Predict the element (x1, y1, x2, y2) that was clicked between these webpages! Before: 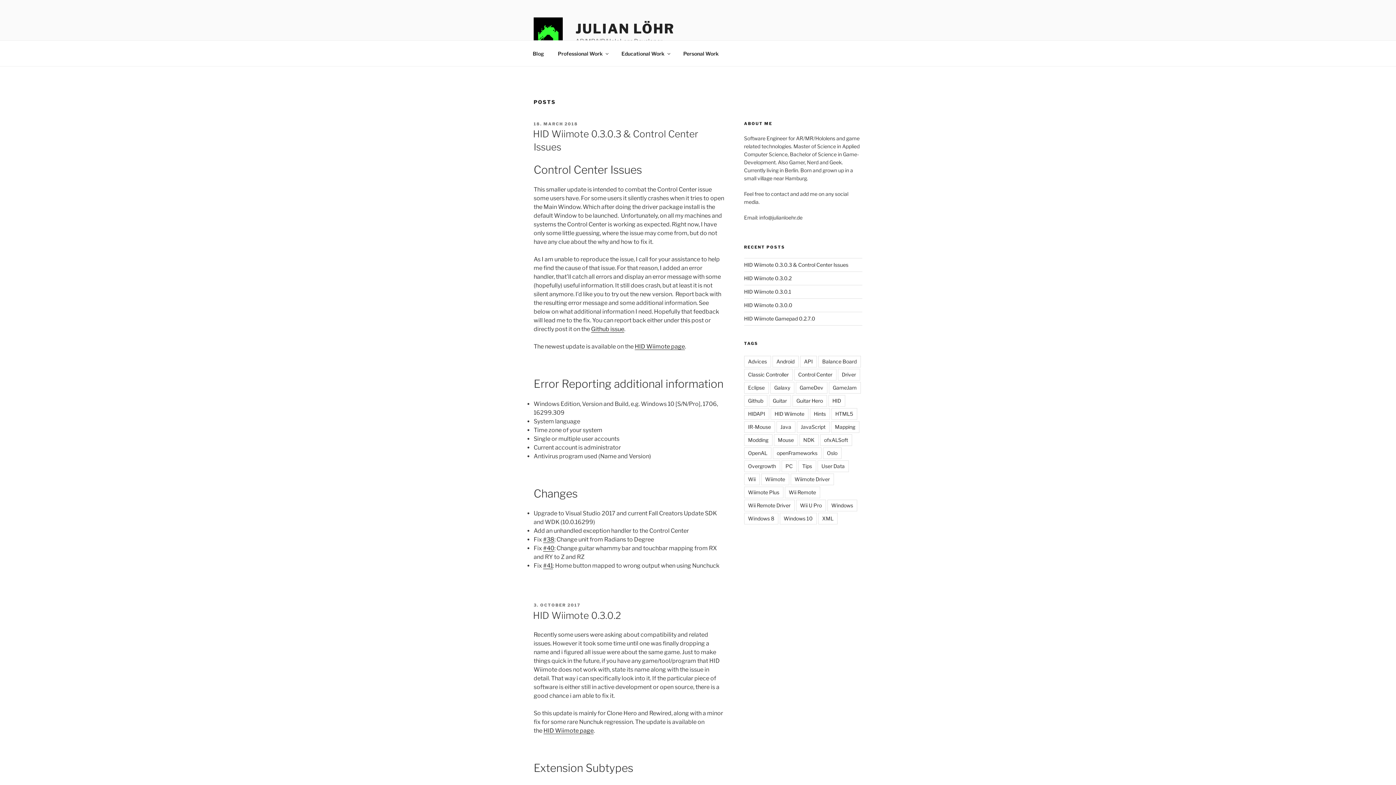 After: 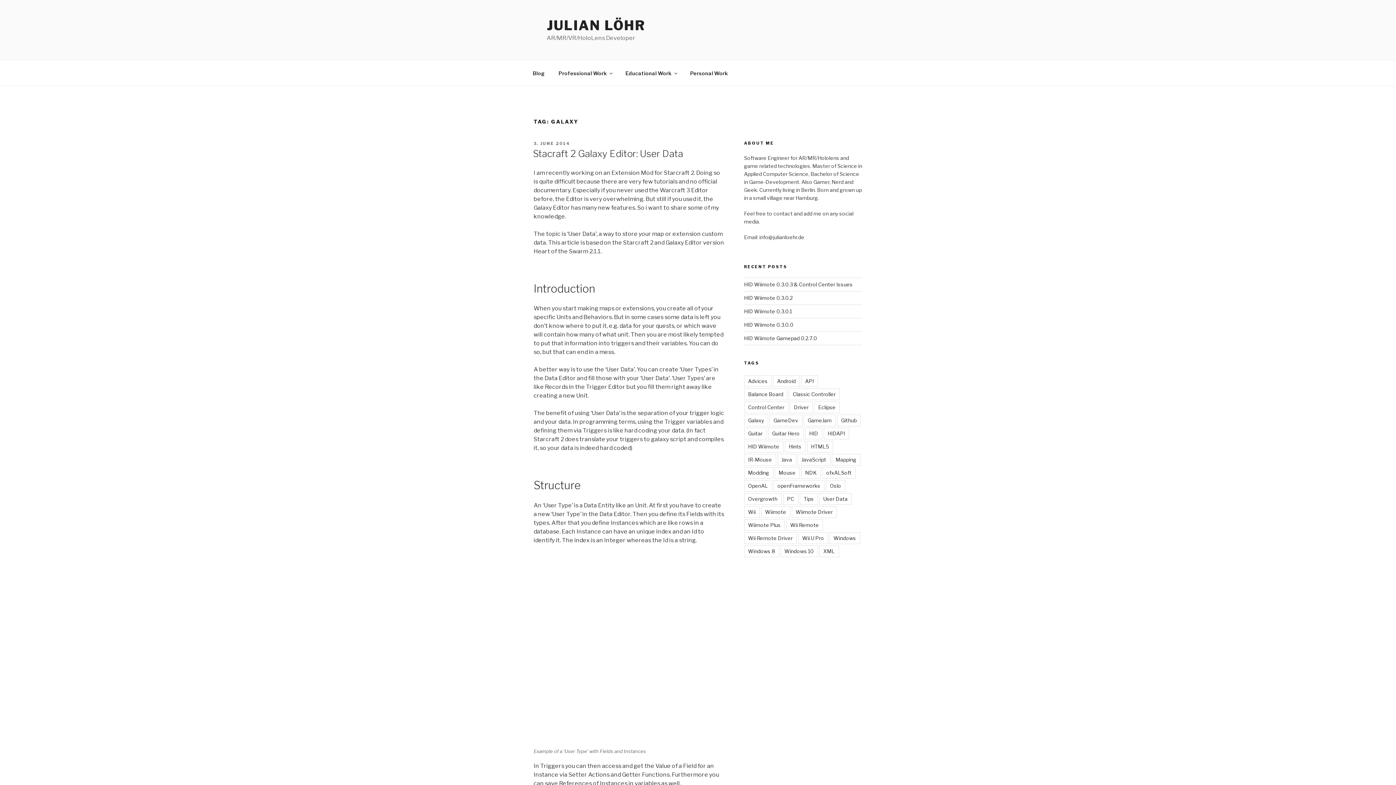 Action: bbox: (770, 382, 794, 393) label: Galaxy